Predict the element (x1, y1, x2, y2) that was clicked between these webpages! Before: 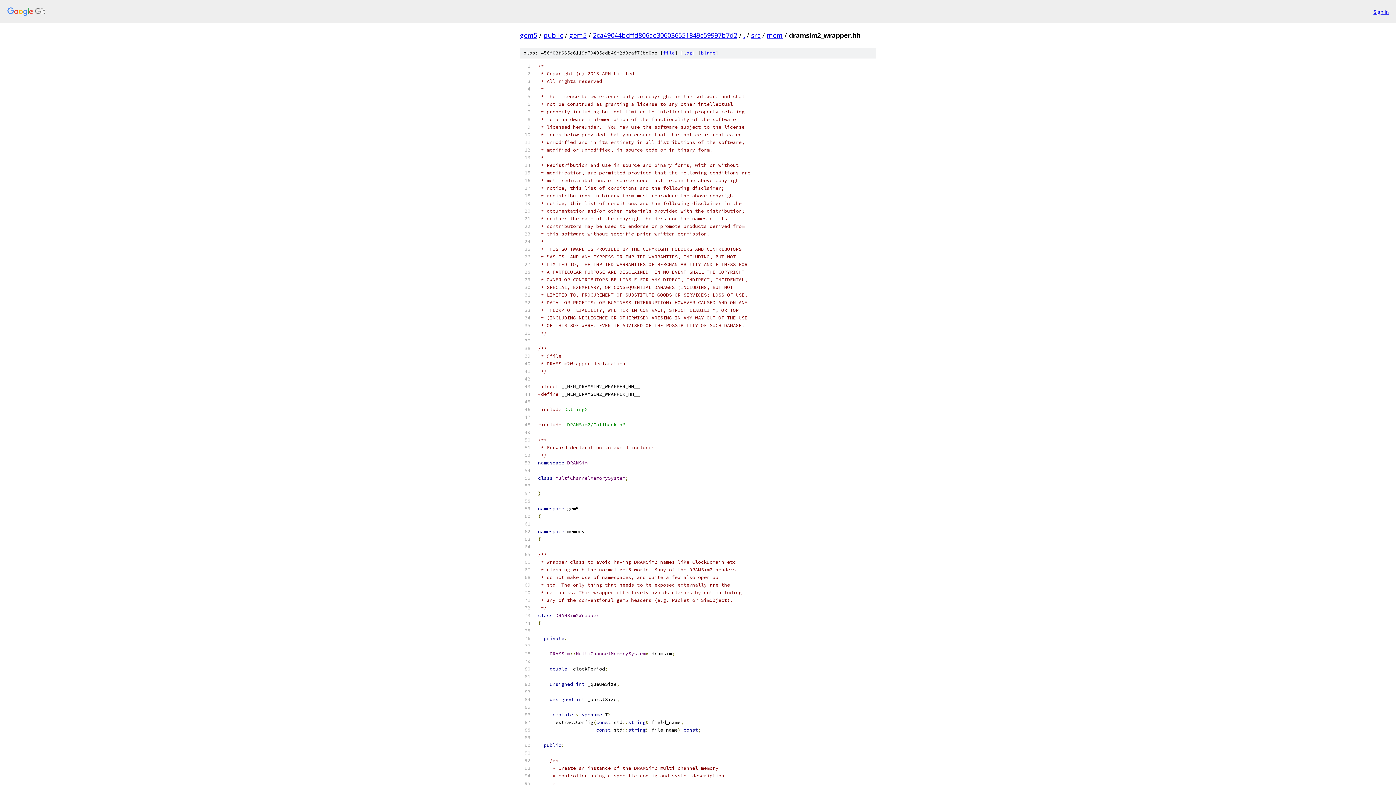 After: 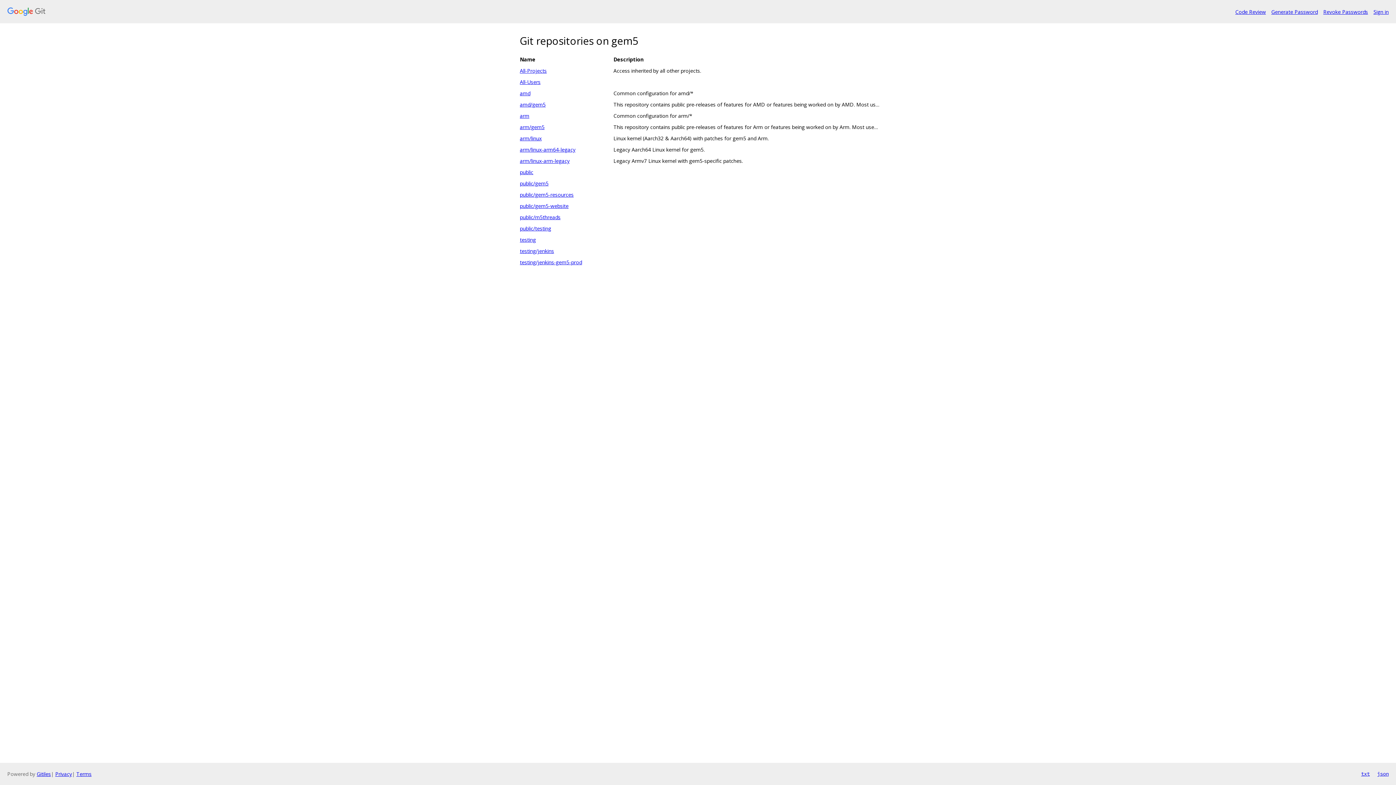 Action: bbox: (7, 7, 1368, 16)